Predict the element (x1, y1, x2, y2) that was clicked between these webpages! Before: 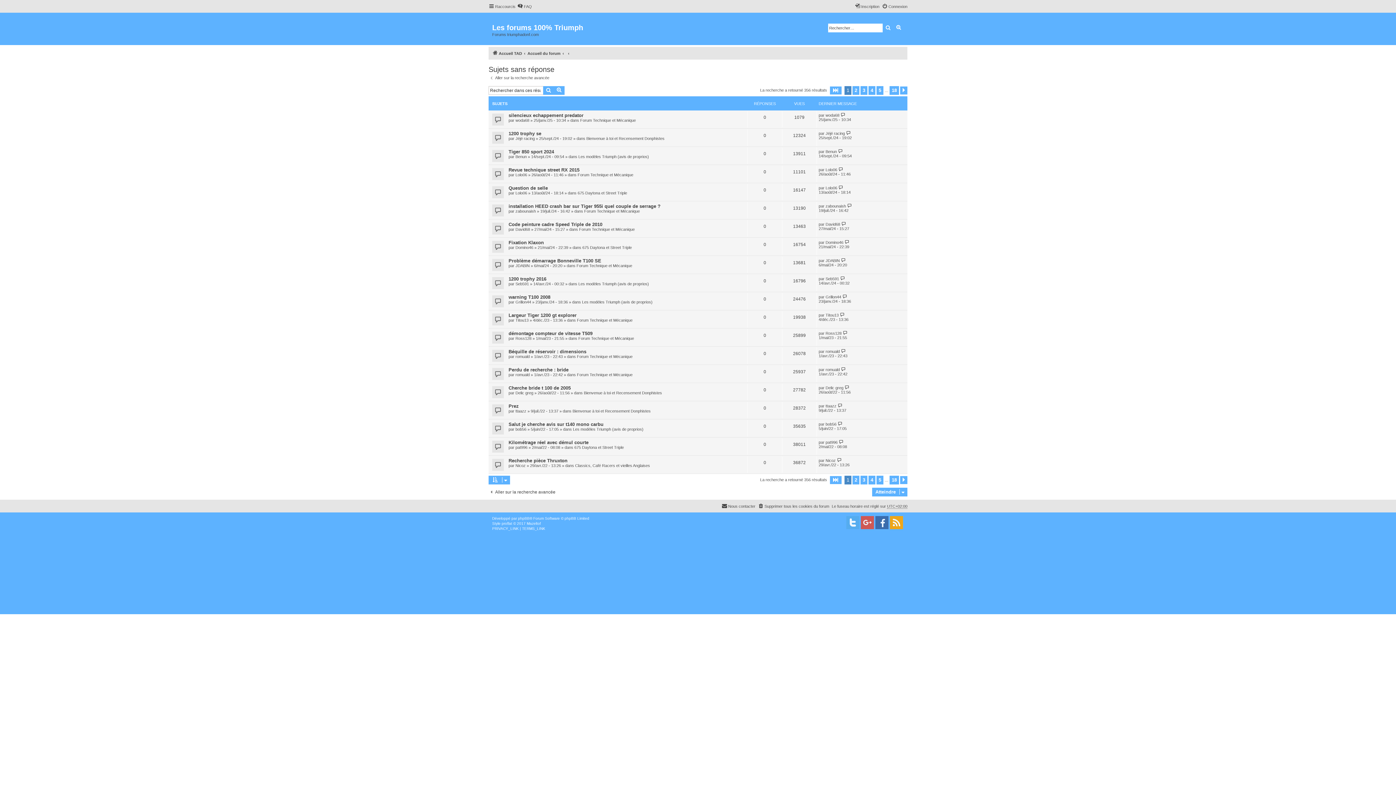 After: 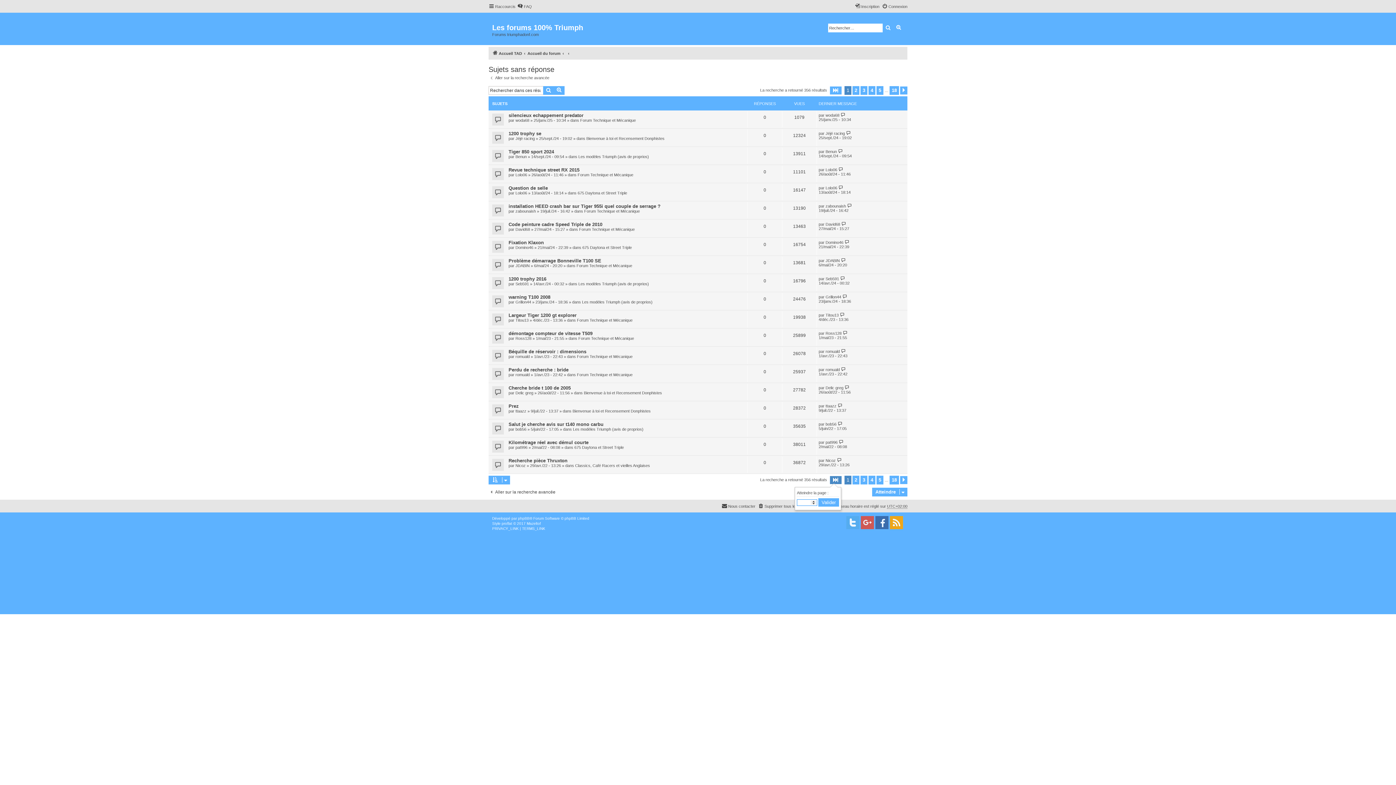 Action: label: Page 1 sur 18 bbox: (830, 476, 841, 484)